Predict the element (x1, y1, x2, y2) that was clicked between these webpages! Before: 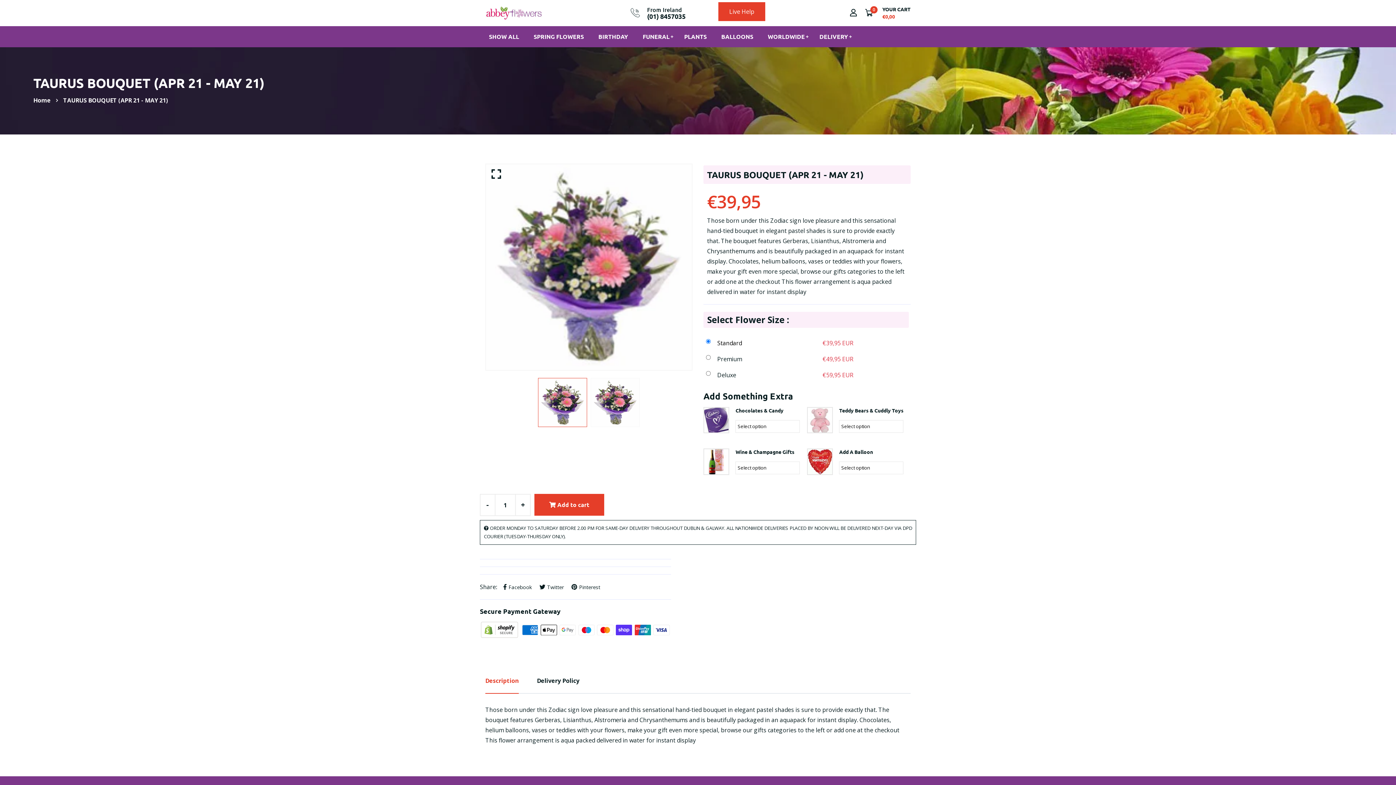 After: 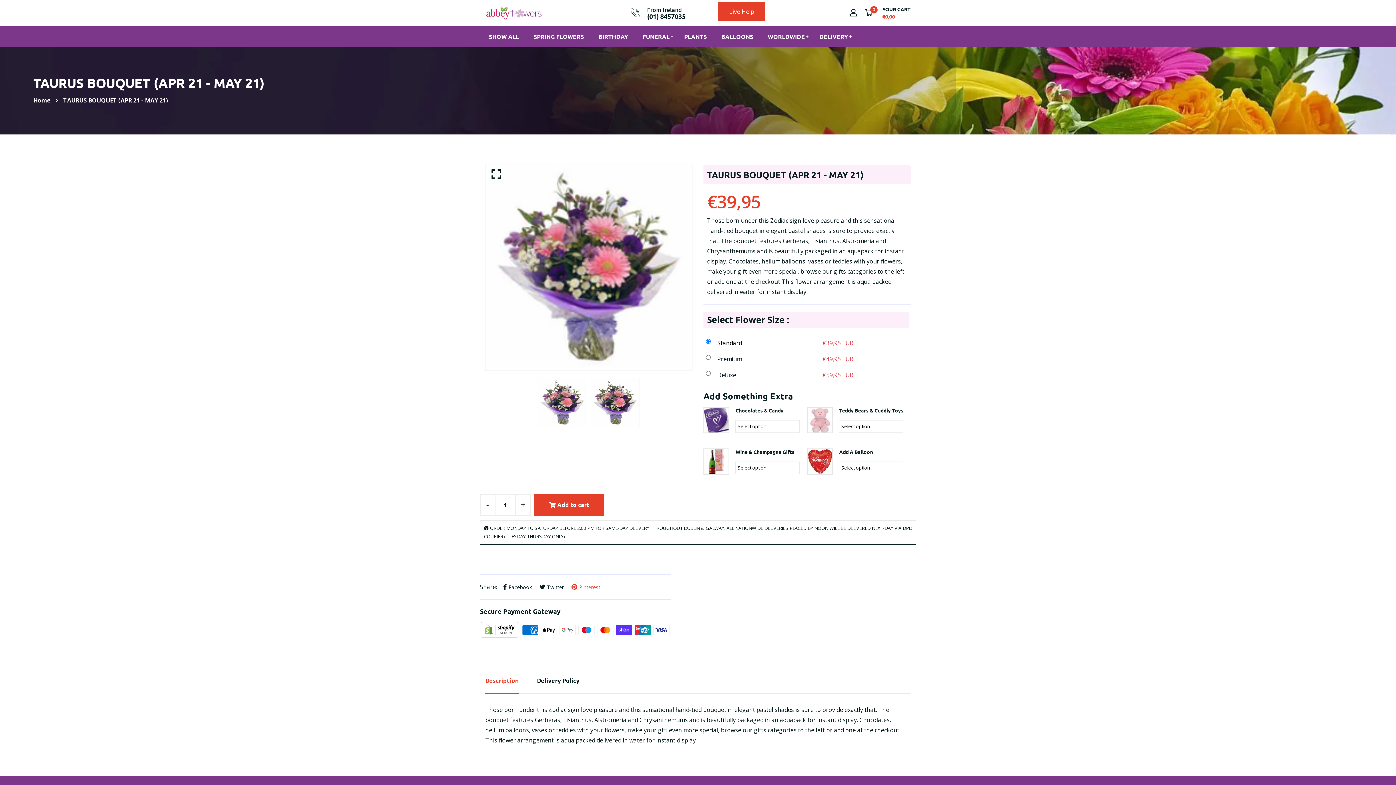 Action: bbox: (570, 583, 600, 591) label: Pinterest